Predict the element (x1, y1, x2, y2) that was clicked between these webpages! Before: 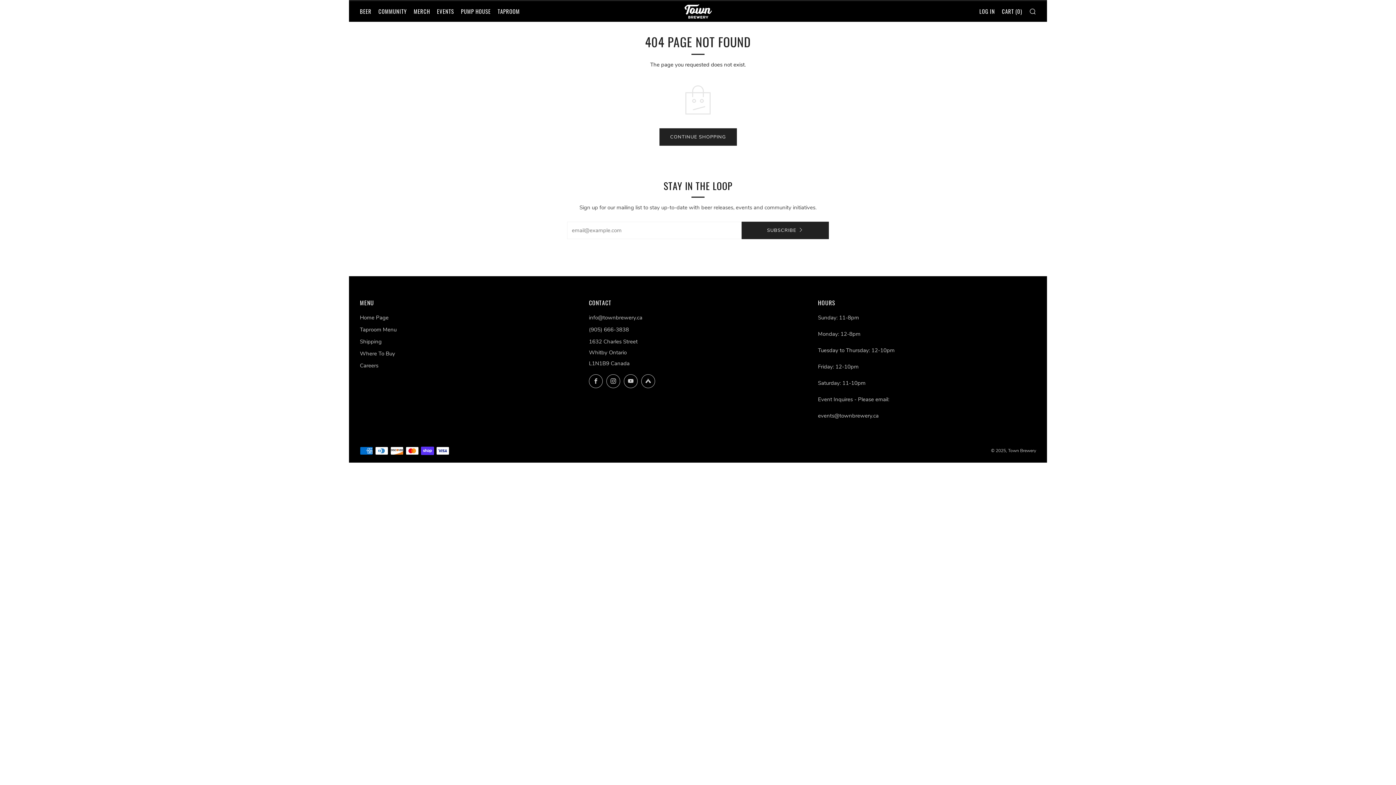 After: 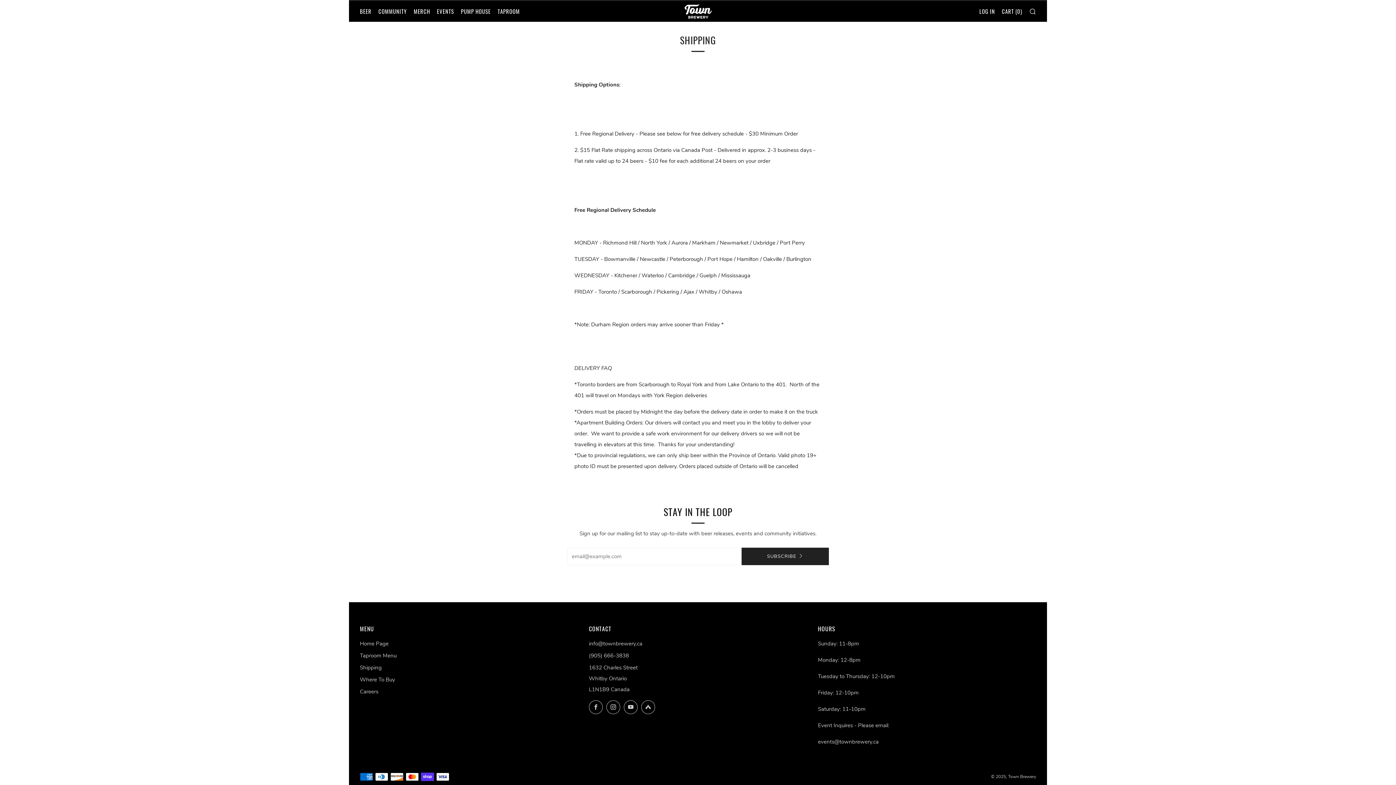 Action: label: Shipping bbox: (360, 338, 381, 345)